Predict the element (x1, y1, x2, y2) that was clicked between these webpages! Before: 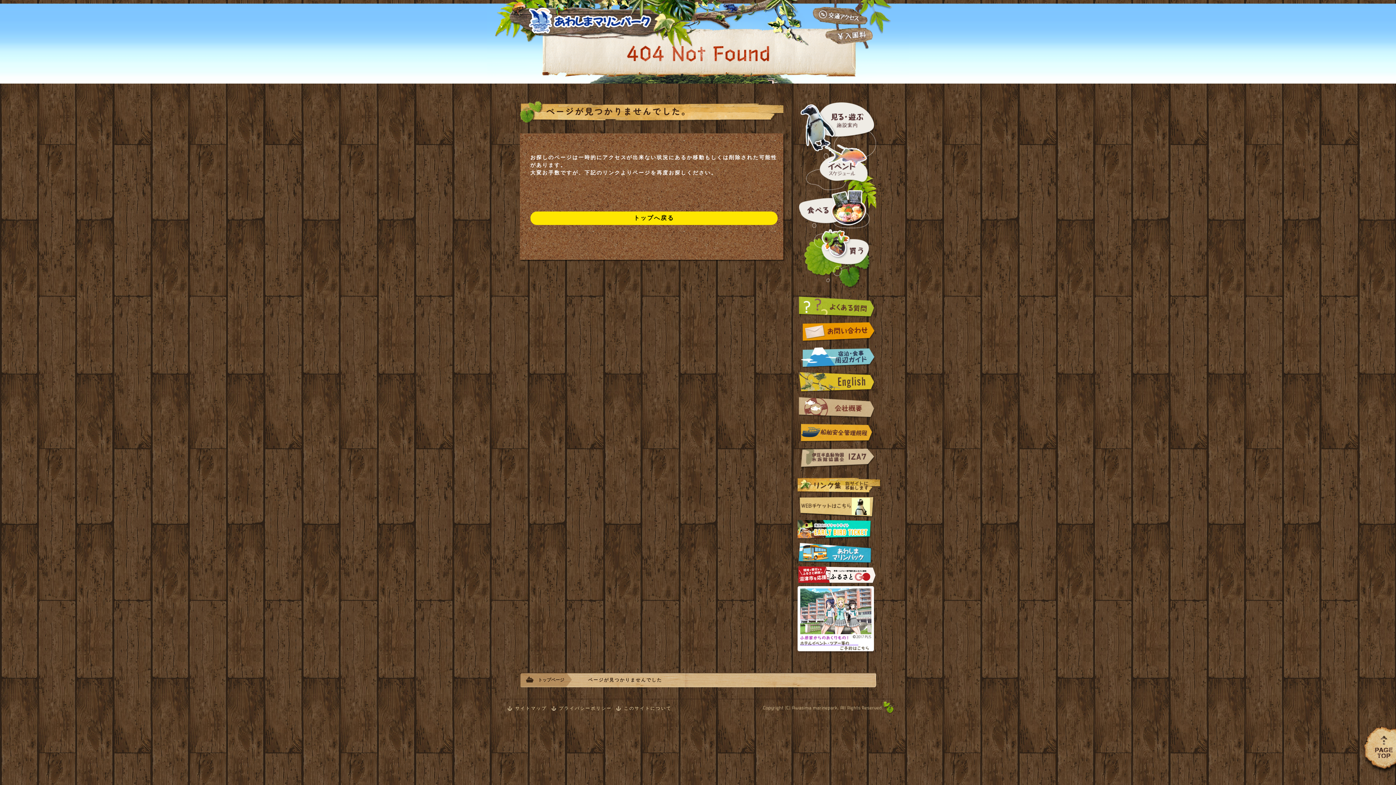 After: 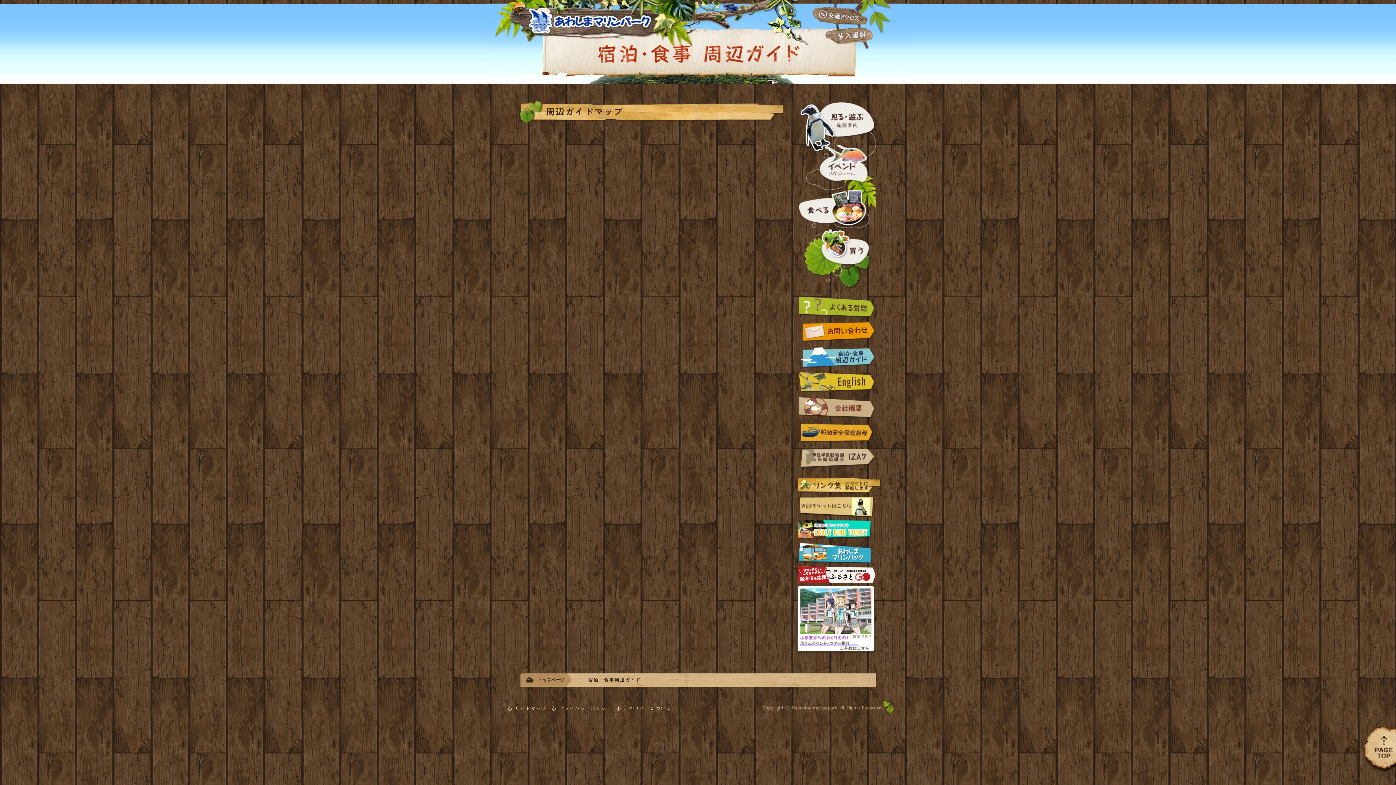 Action: bbox: (797, 354, 876, 360)